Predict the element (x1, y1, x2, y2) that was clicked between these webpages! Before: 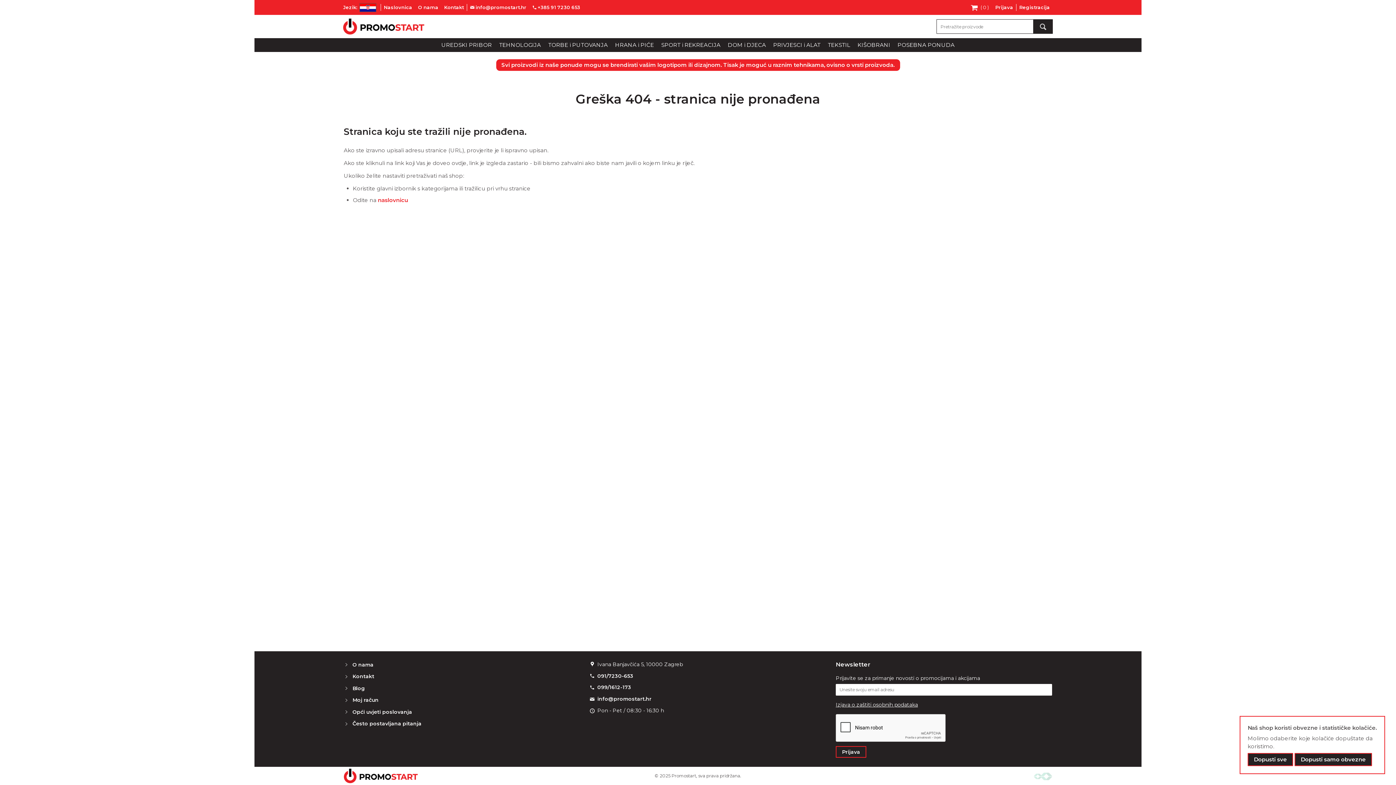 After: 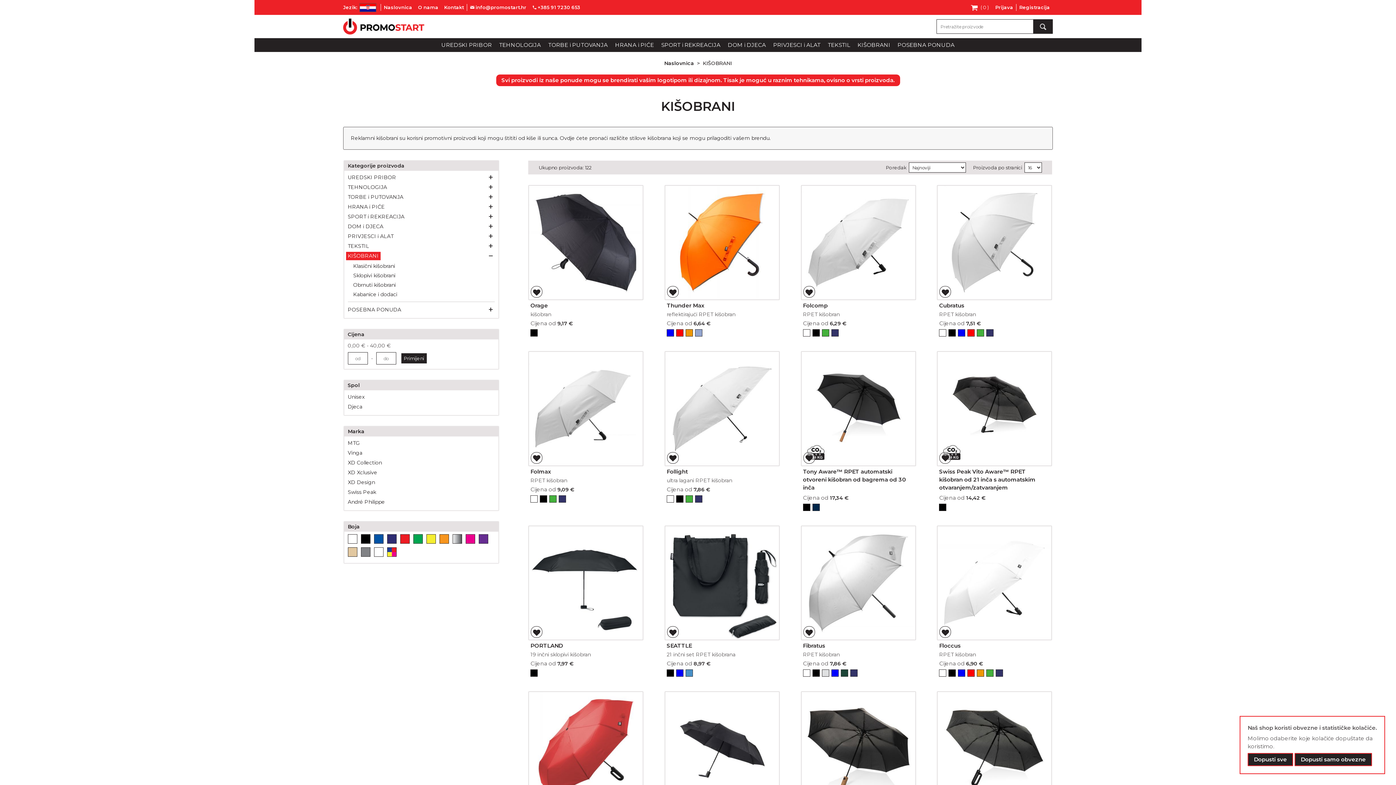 Action: label: KIŠOBRANI bbox: (854, 38, 894, 52)